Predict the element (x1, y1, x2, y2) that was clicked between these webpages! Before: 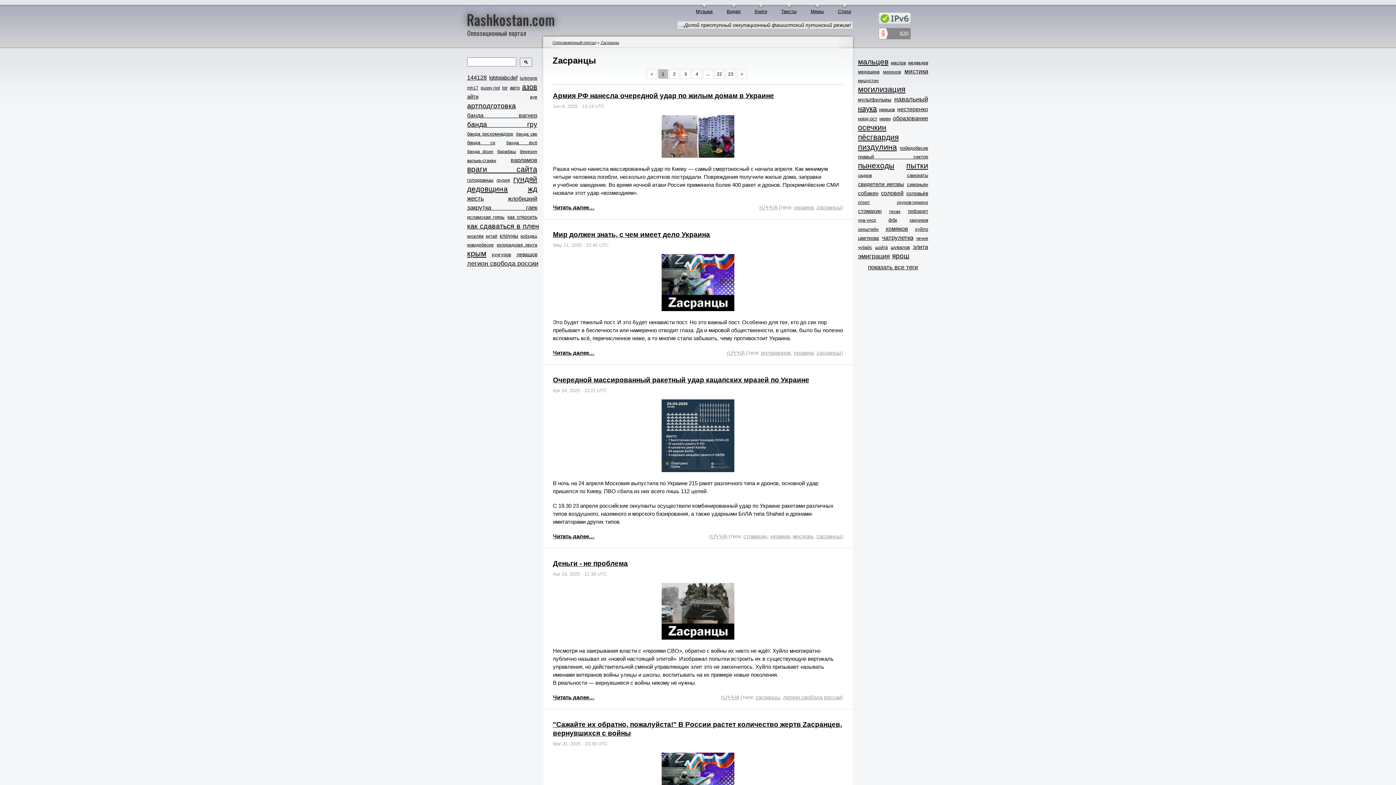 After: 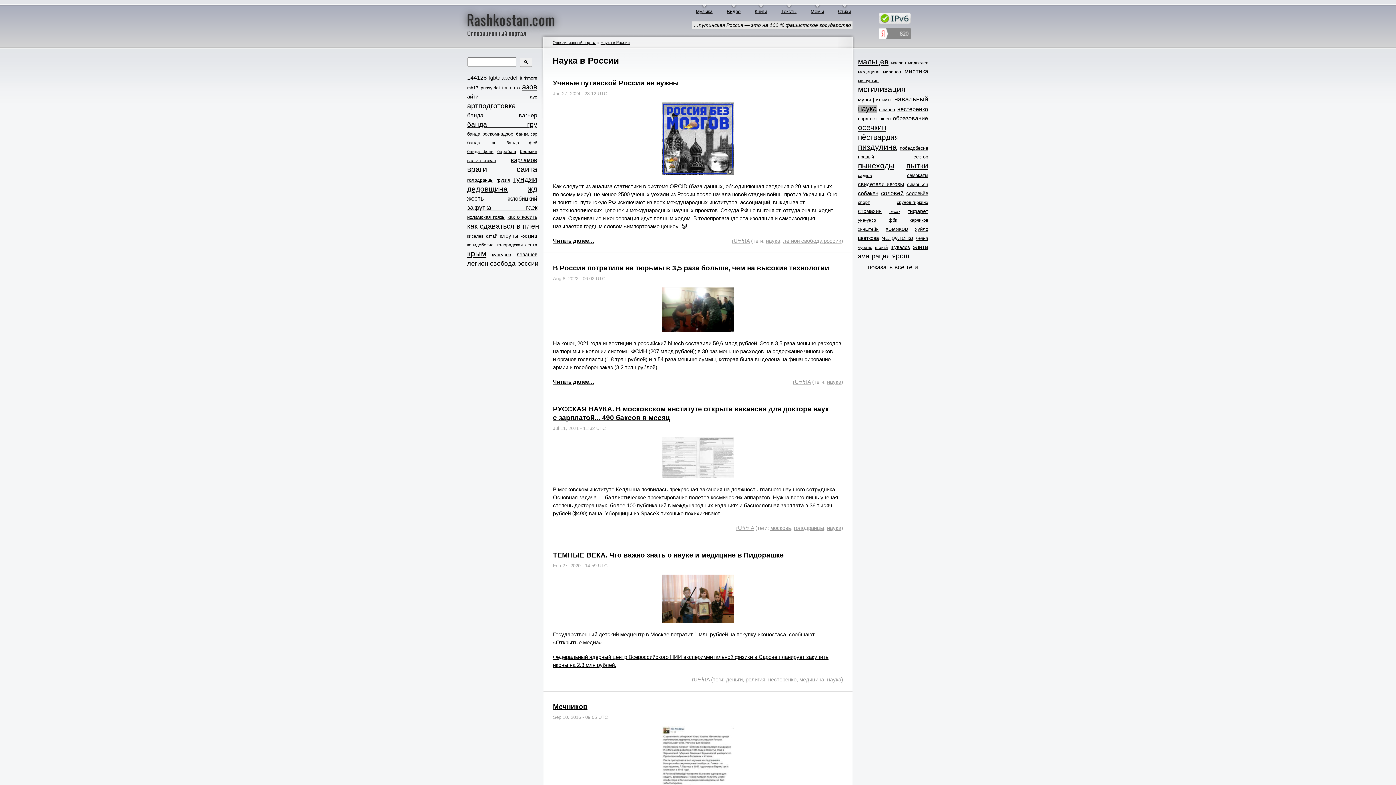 Action: label: наука bbox: (858, 104, 877, 112)